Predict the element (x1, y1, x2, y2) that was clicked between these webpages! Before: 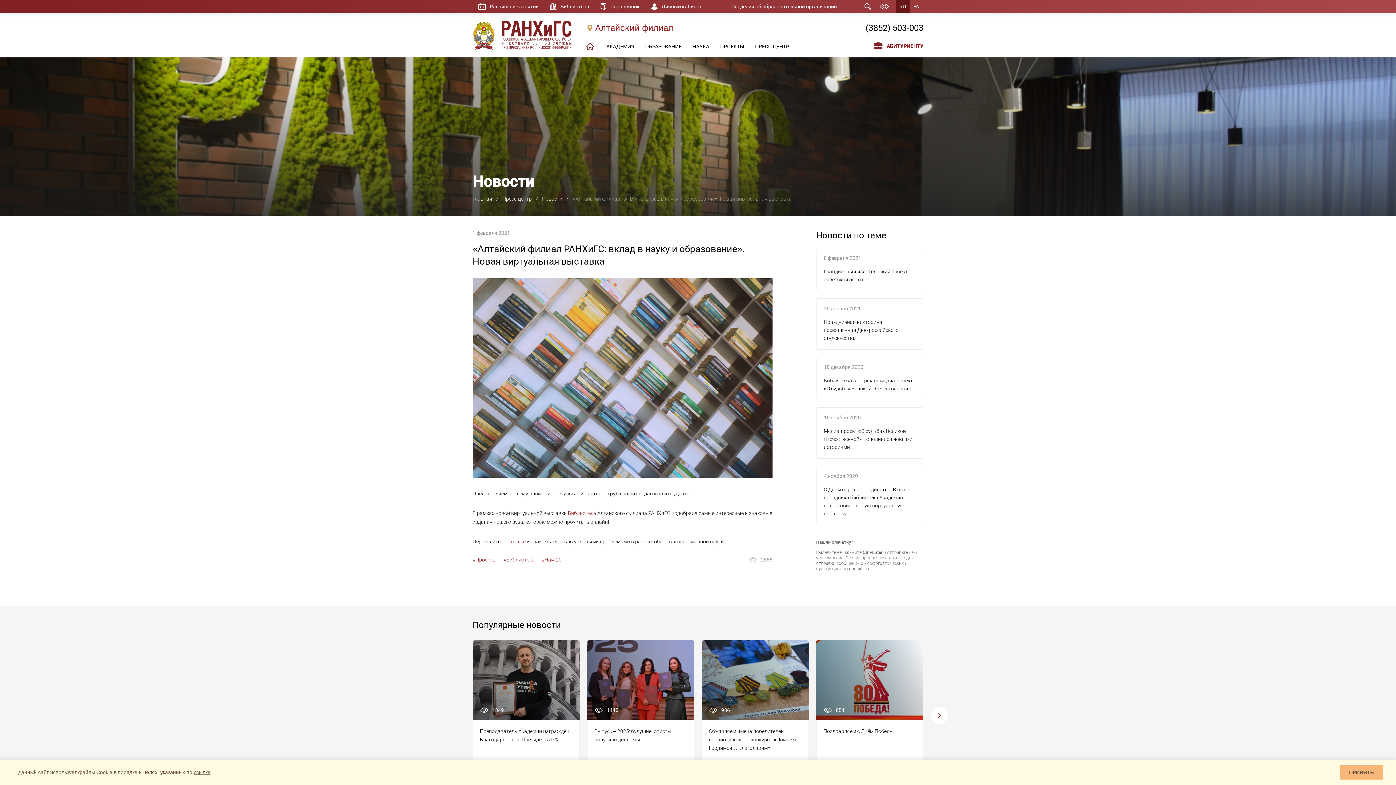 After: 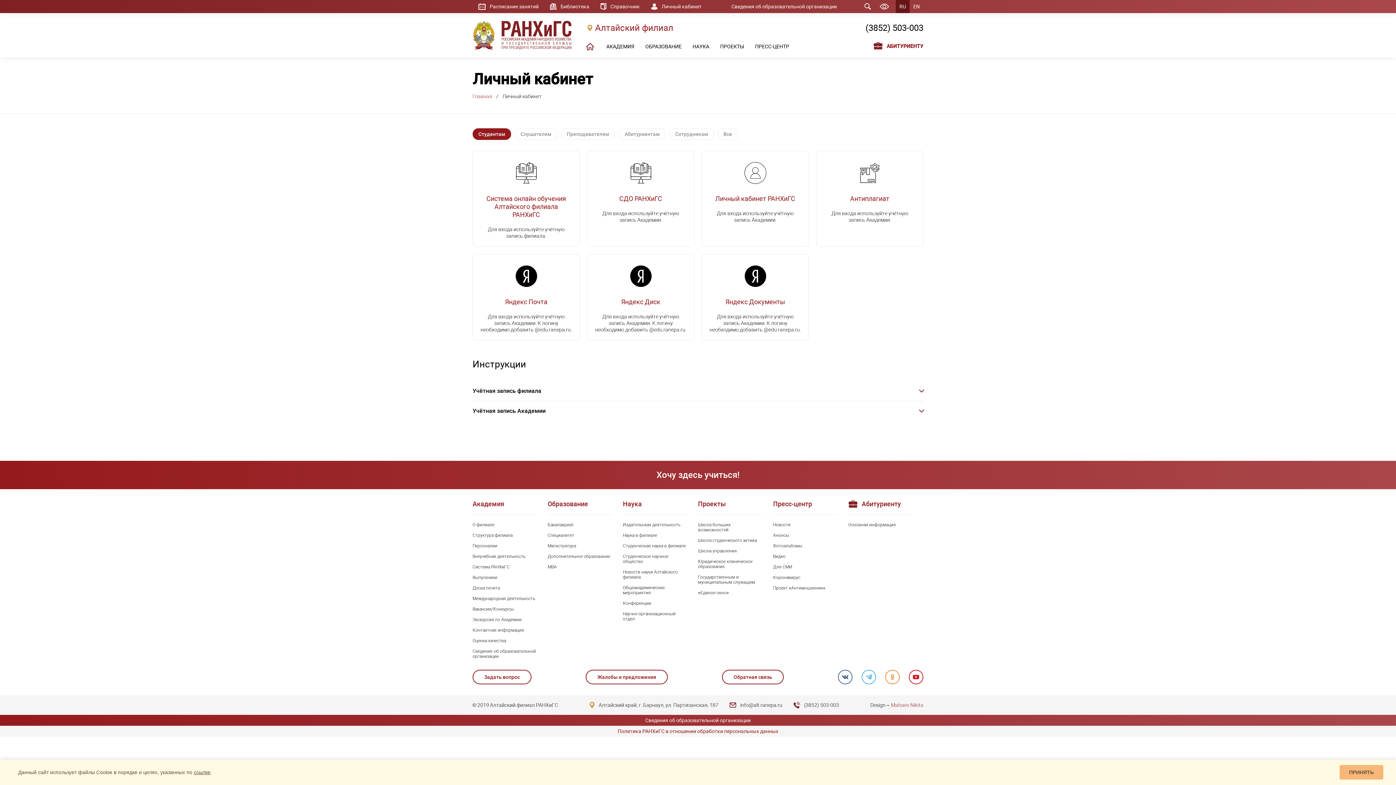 Action: bbox: (645, 0, 707, 13) label: Личный кабинет